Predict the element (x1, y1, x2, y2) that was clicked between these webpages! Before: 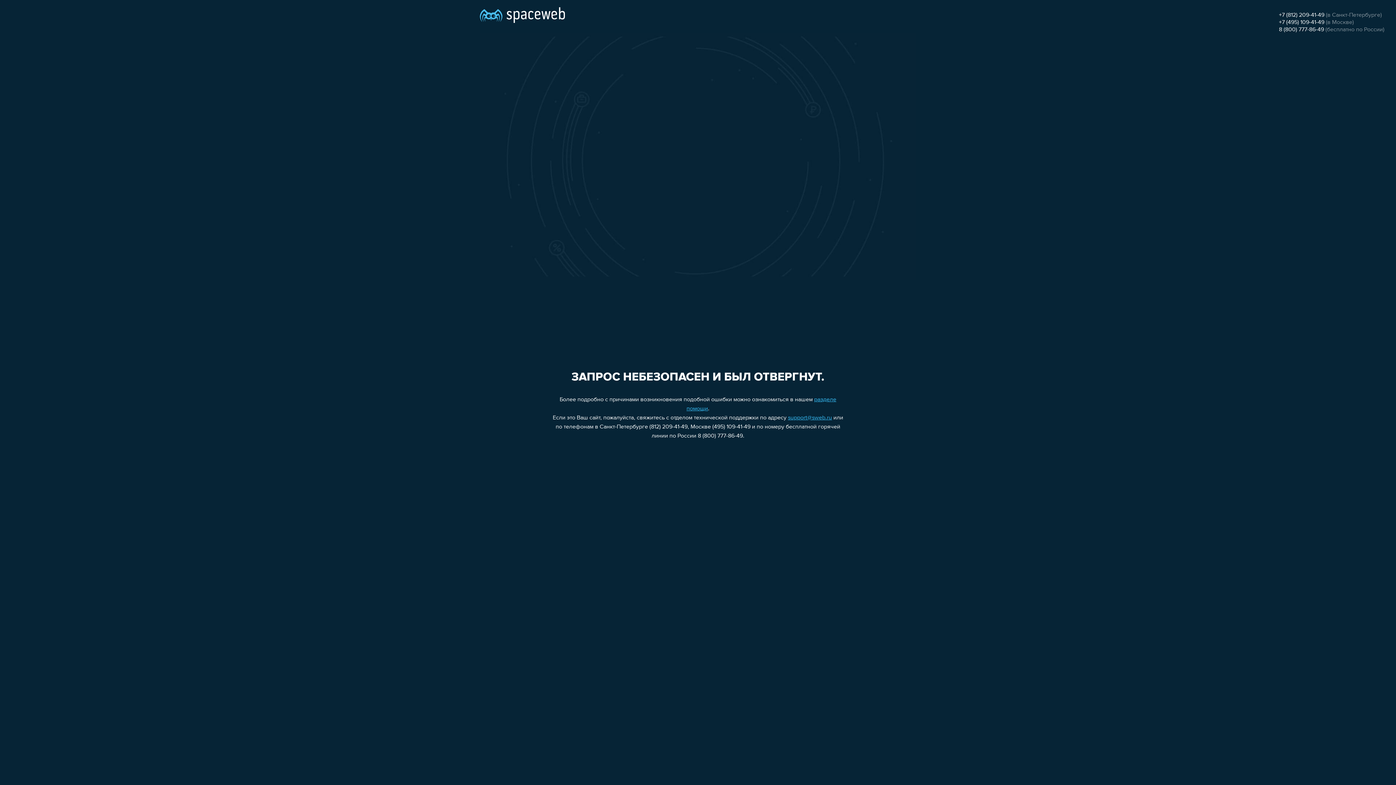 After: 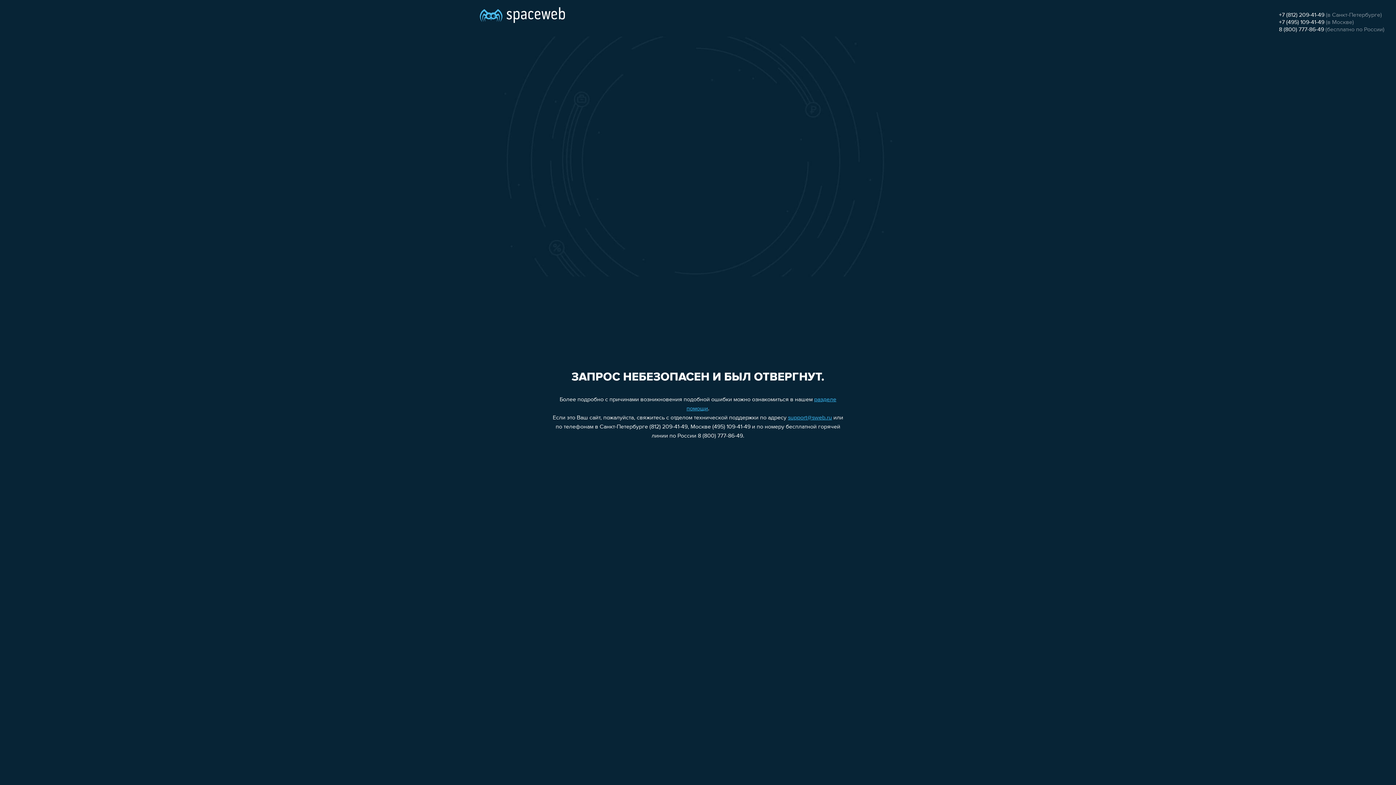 Action: bbox: (1279, 26, 1324, 32) label: 8 (800) 777-86-49